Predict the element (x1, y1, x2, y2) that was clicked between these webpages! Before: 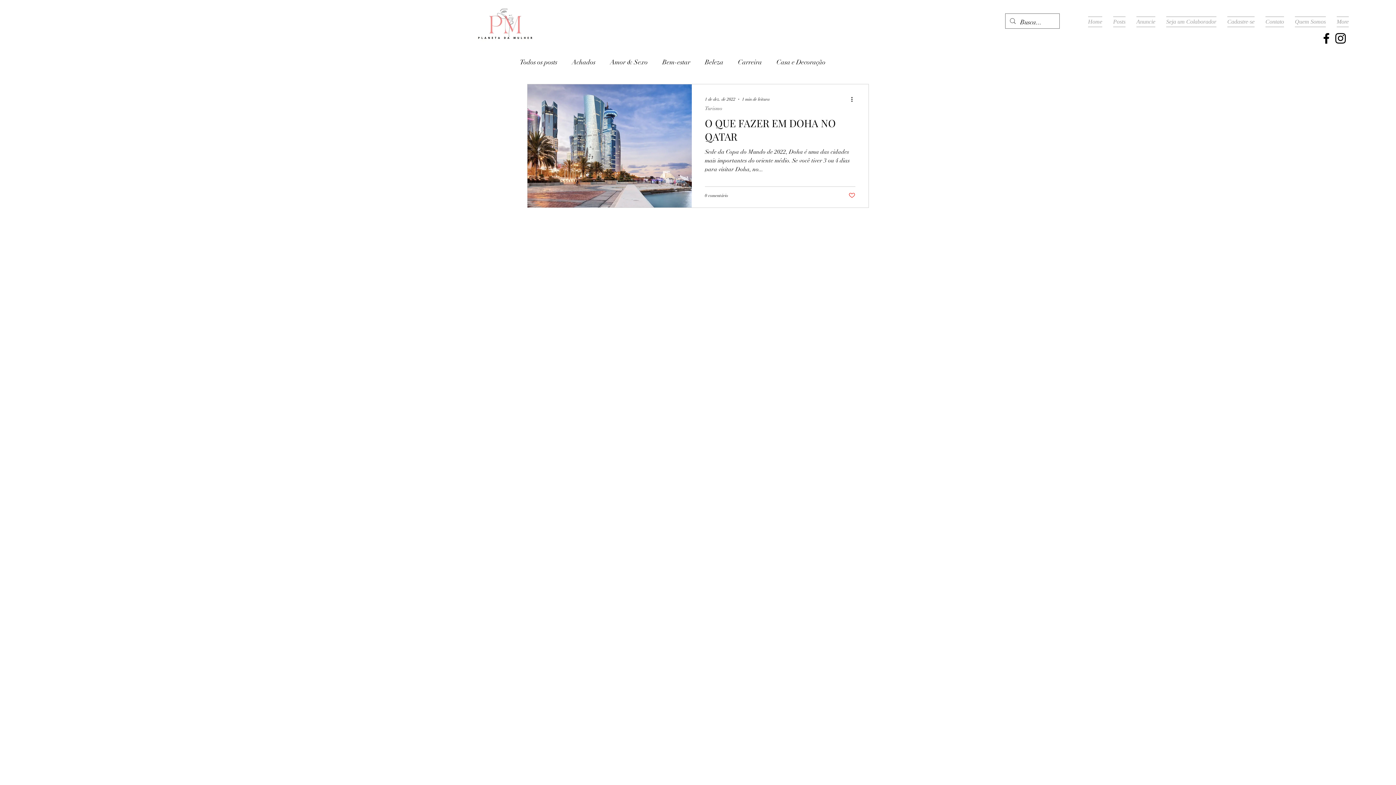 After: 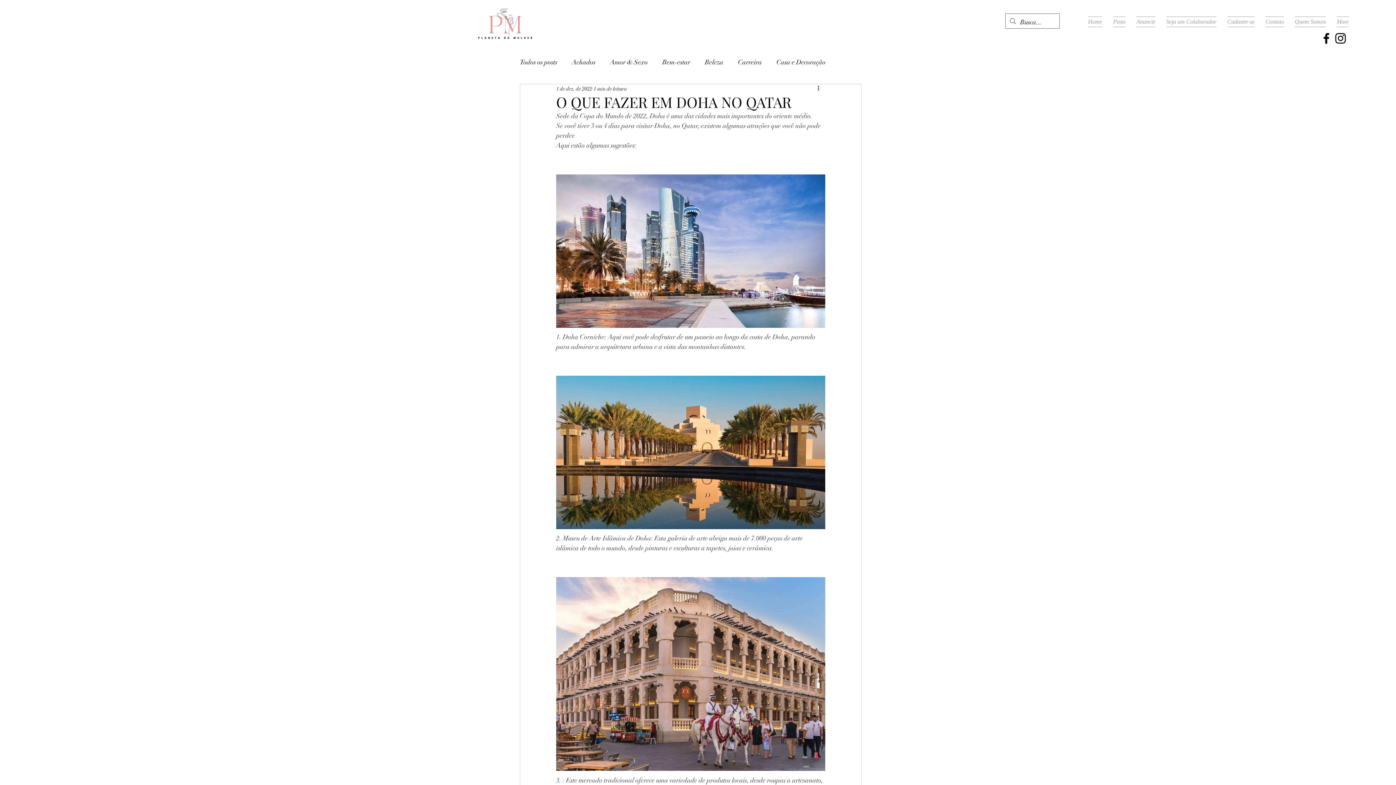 Action: label: O QUE FAZER EM DOHA NO QATAR bbox: (705, 116, 855, 147)